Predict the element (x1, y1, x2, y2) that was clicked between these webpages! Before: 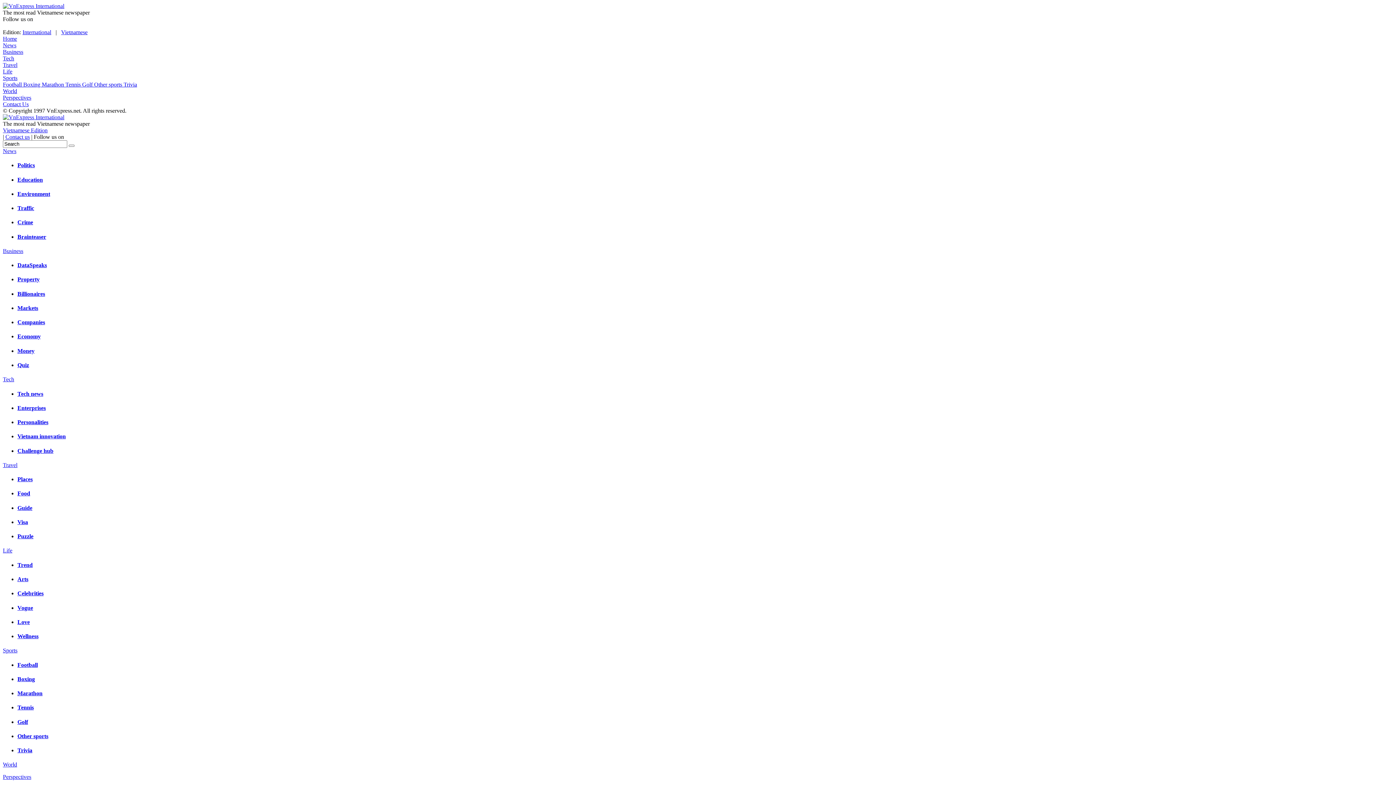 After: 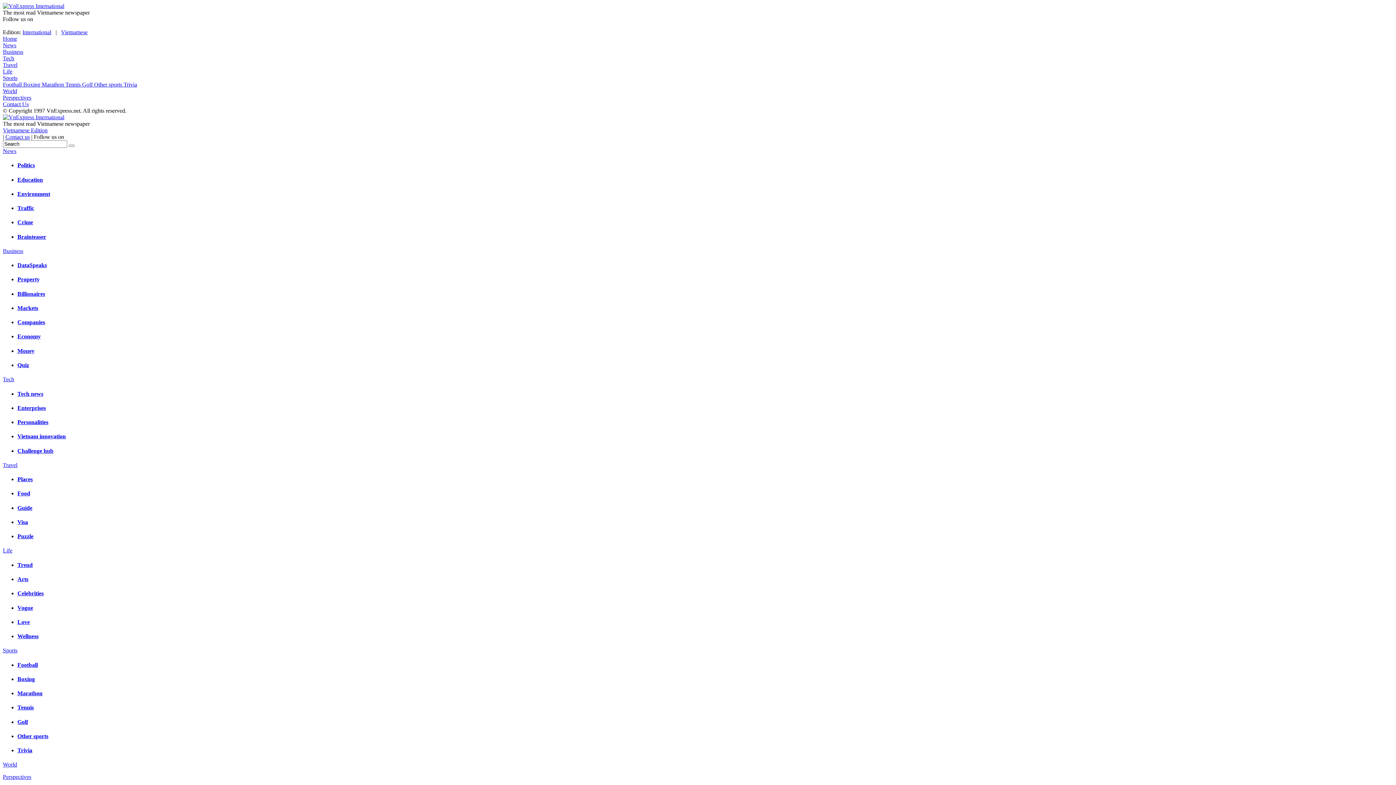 Action: label: Golf  bbox: (82, 81, 94, 87)